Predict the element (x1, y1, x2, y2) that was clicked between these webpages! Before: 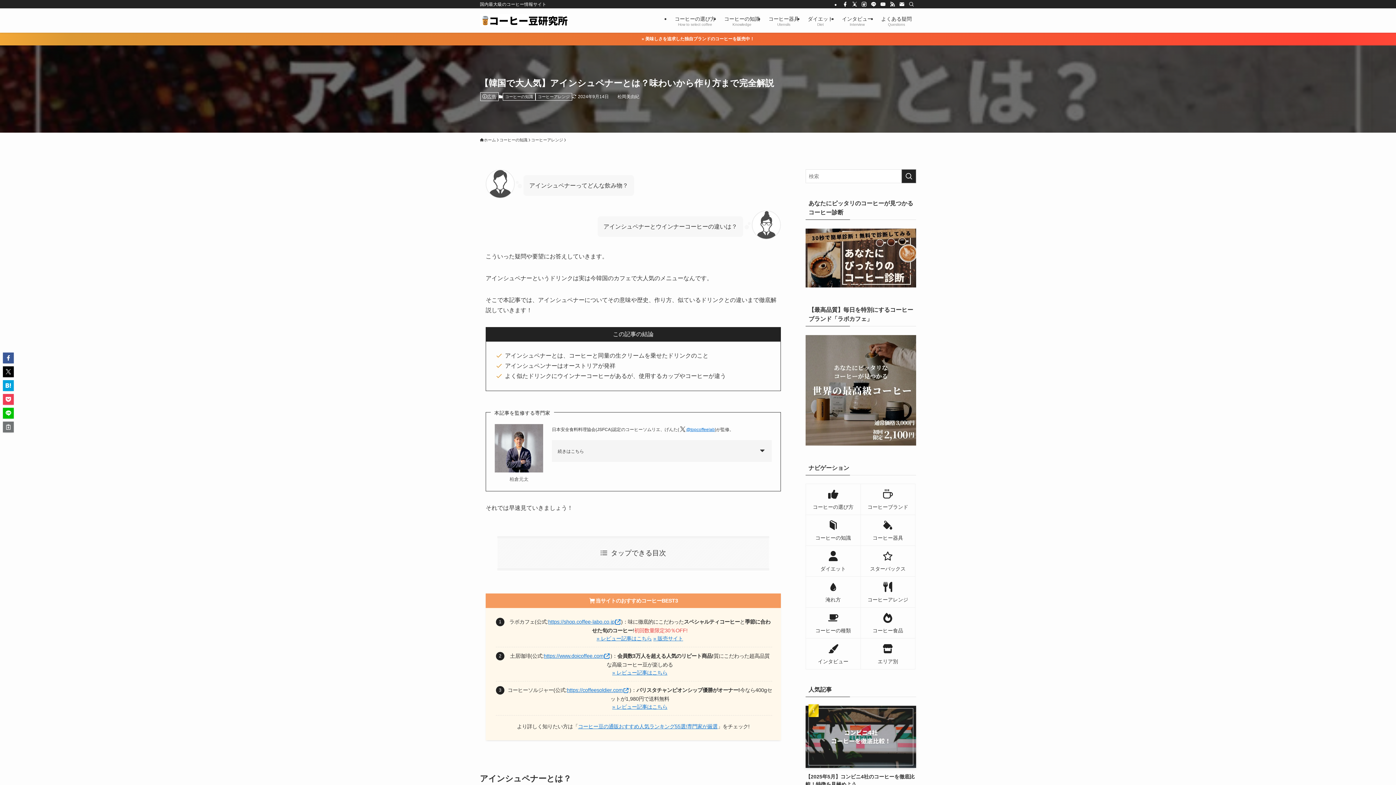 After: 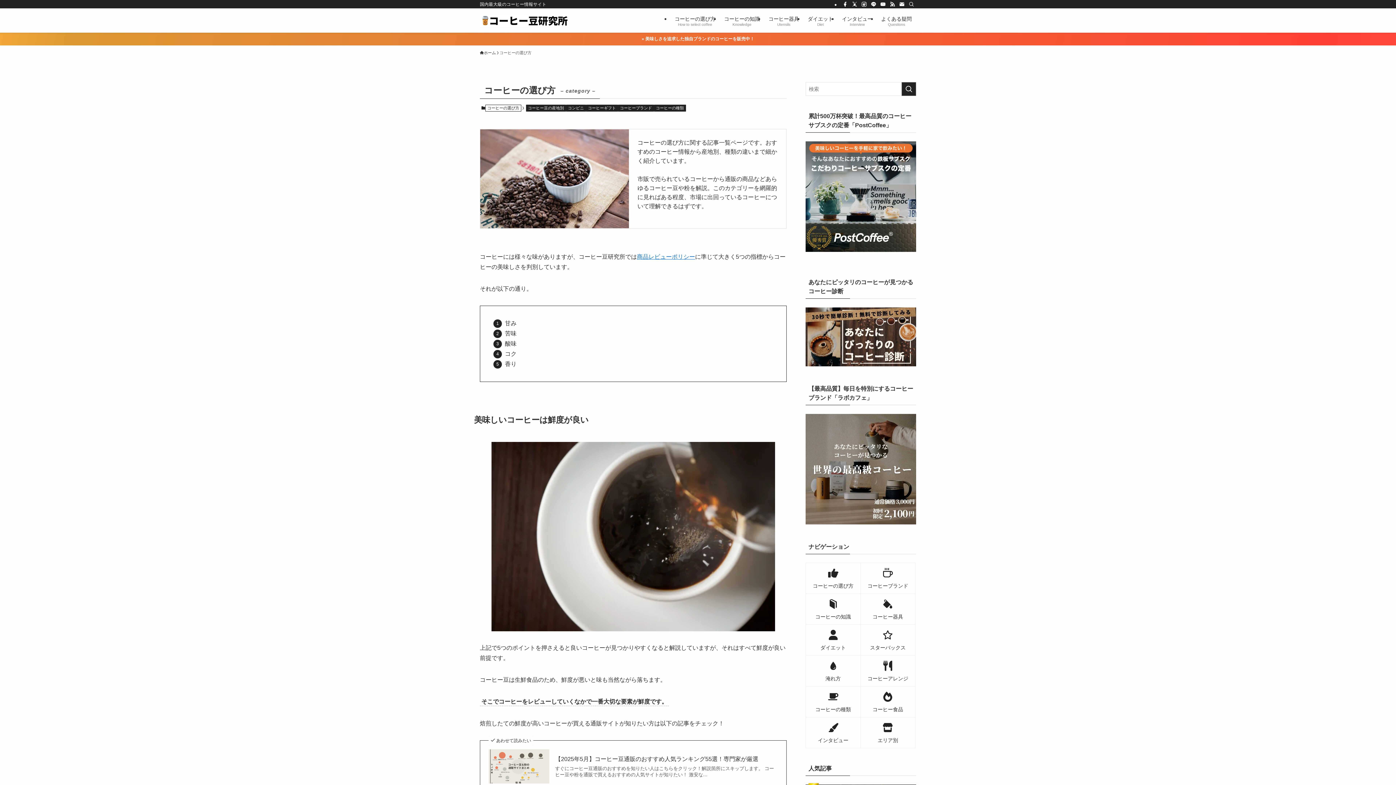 Action: label: コーヒーの選び方
How to select coffee bbox: (670, 8, 720, 32)